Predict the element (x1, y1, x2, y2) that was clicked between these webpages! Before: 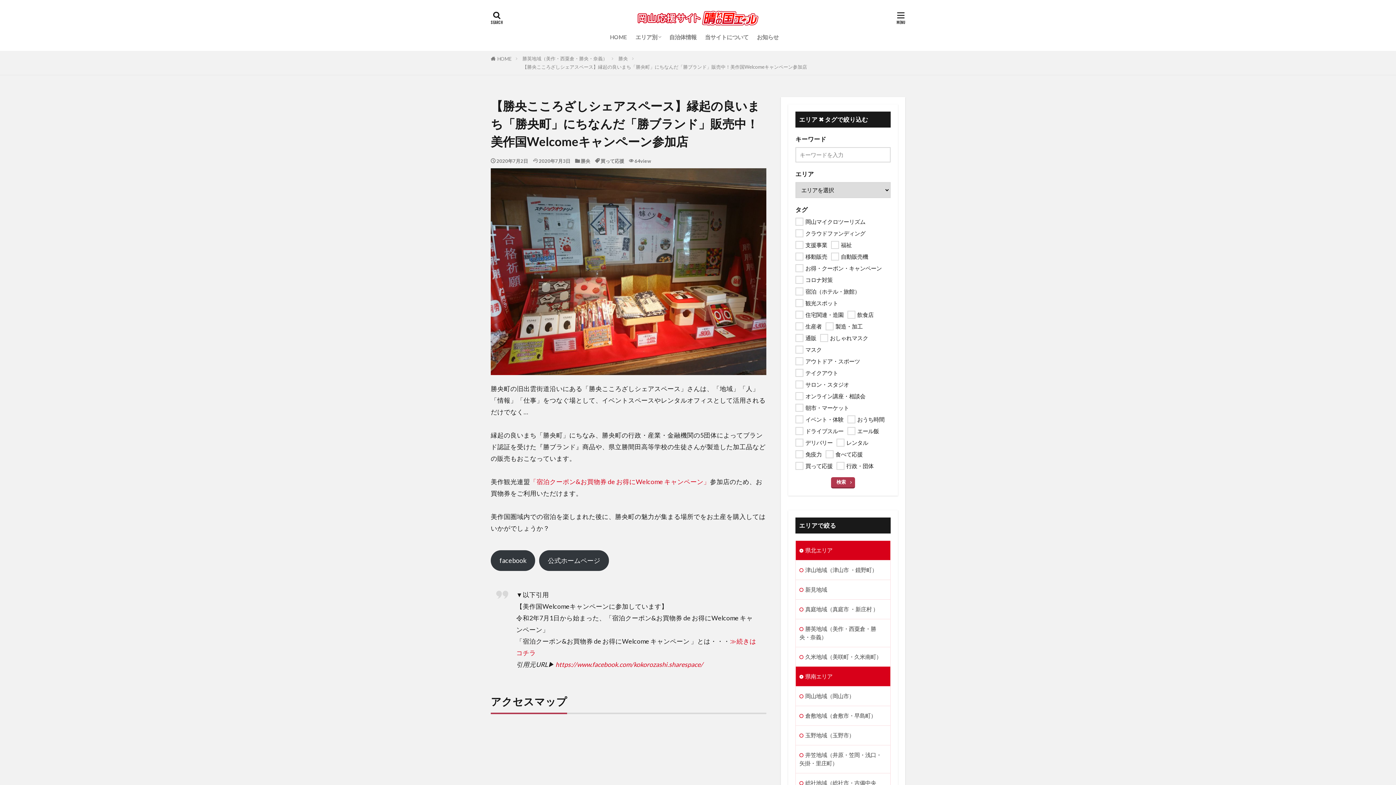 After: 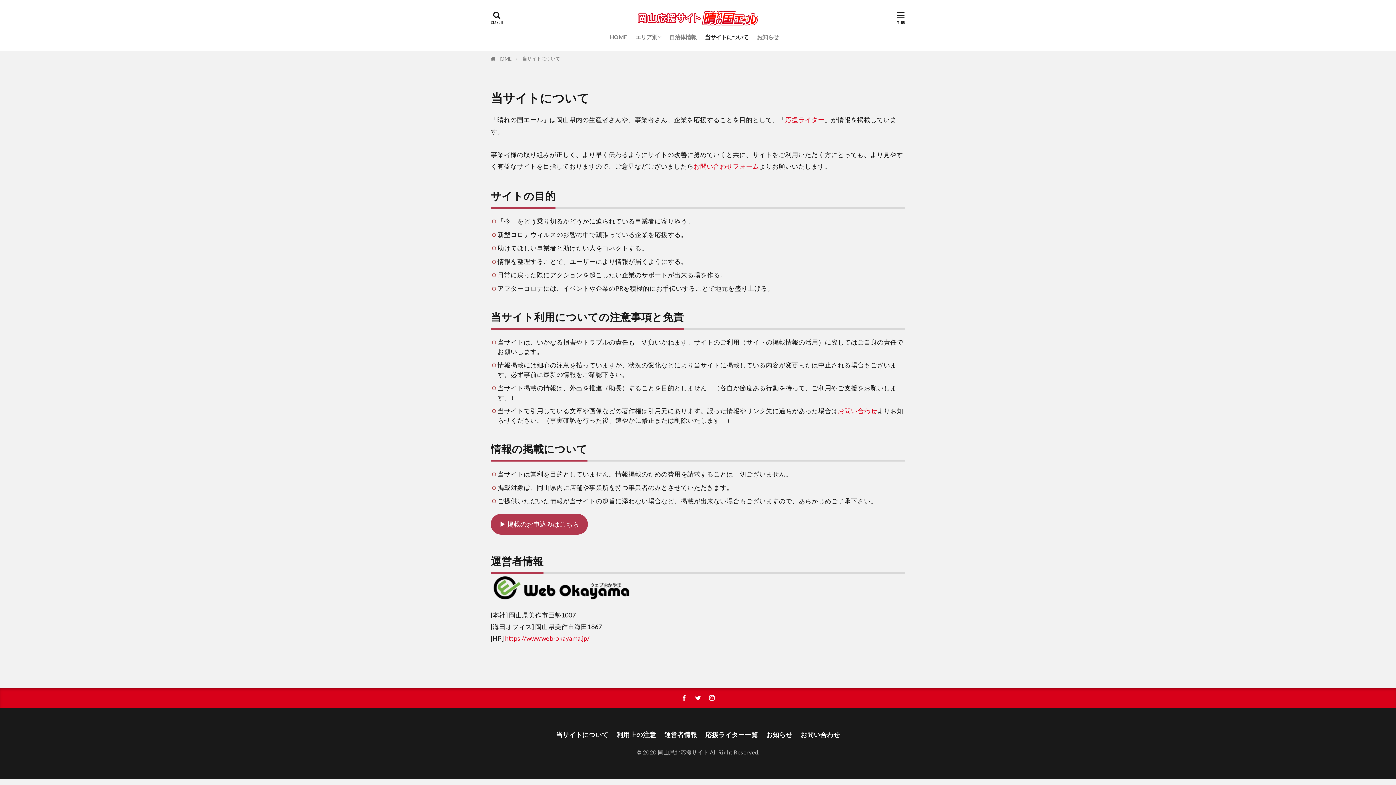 Action: label: 当サイトについて bbox: (705, 30, 748, 43)